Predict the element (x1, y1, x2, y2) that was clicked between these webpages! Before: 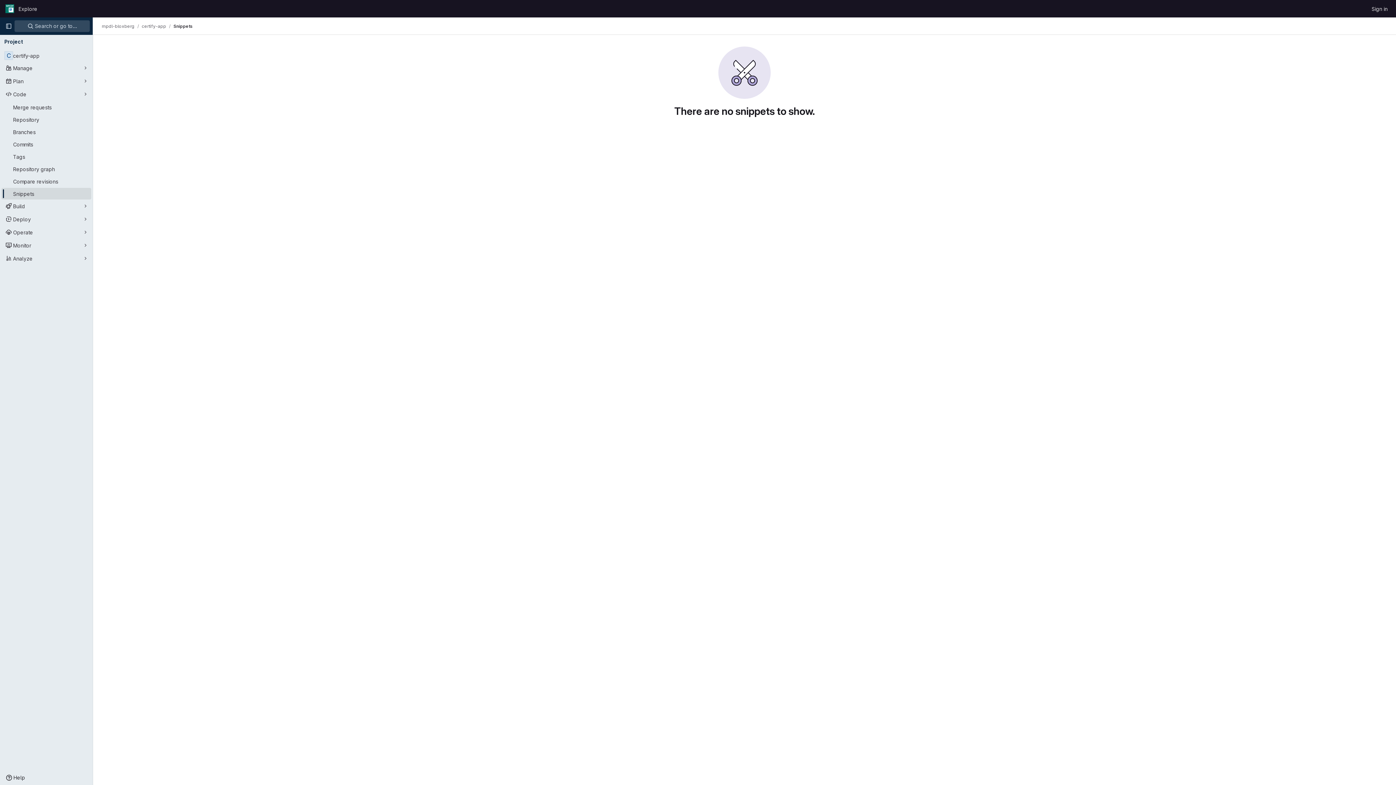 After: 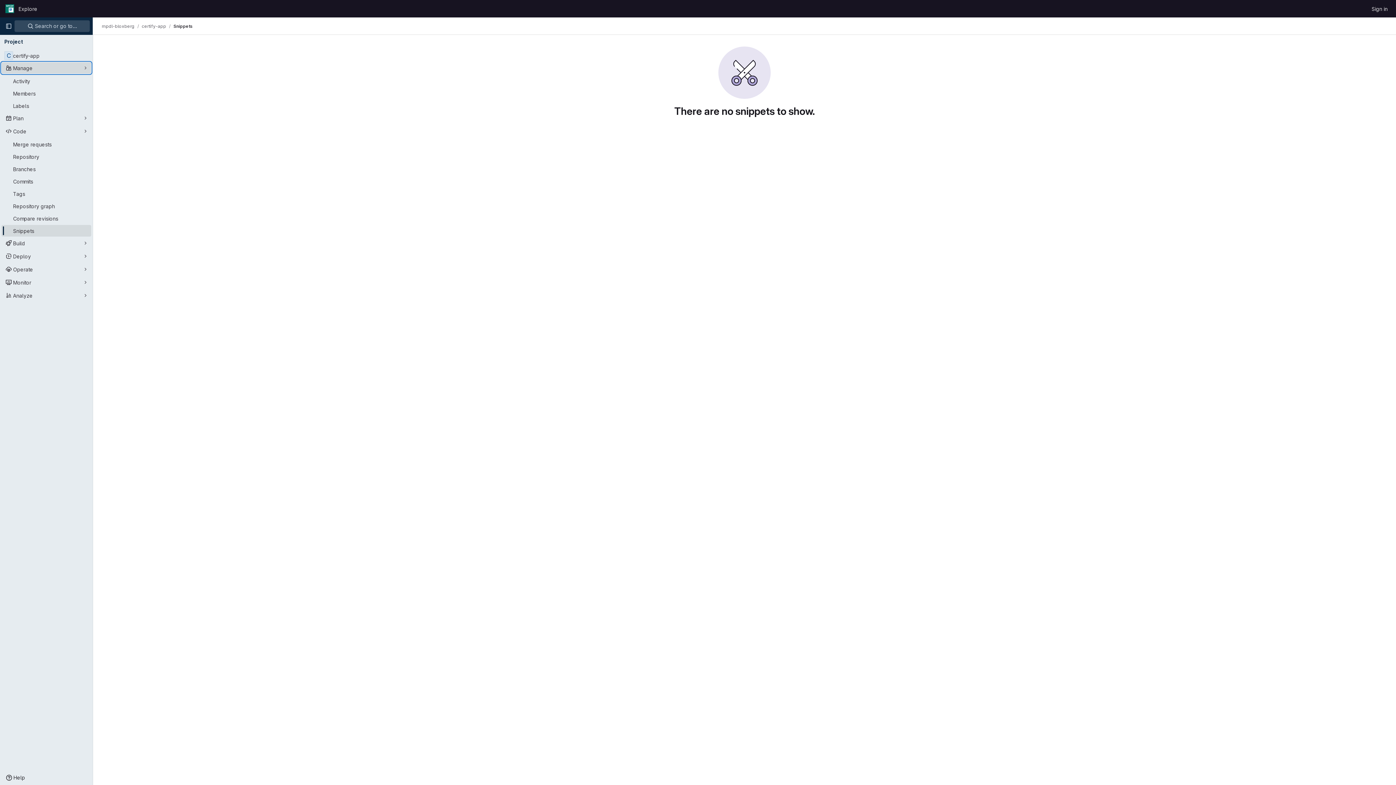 Action: bbox: (1, 62, 91, 73) label: Manage